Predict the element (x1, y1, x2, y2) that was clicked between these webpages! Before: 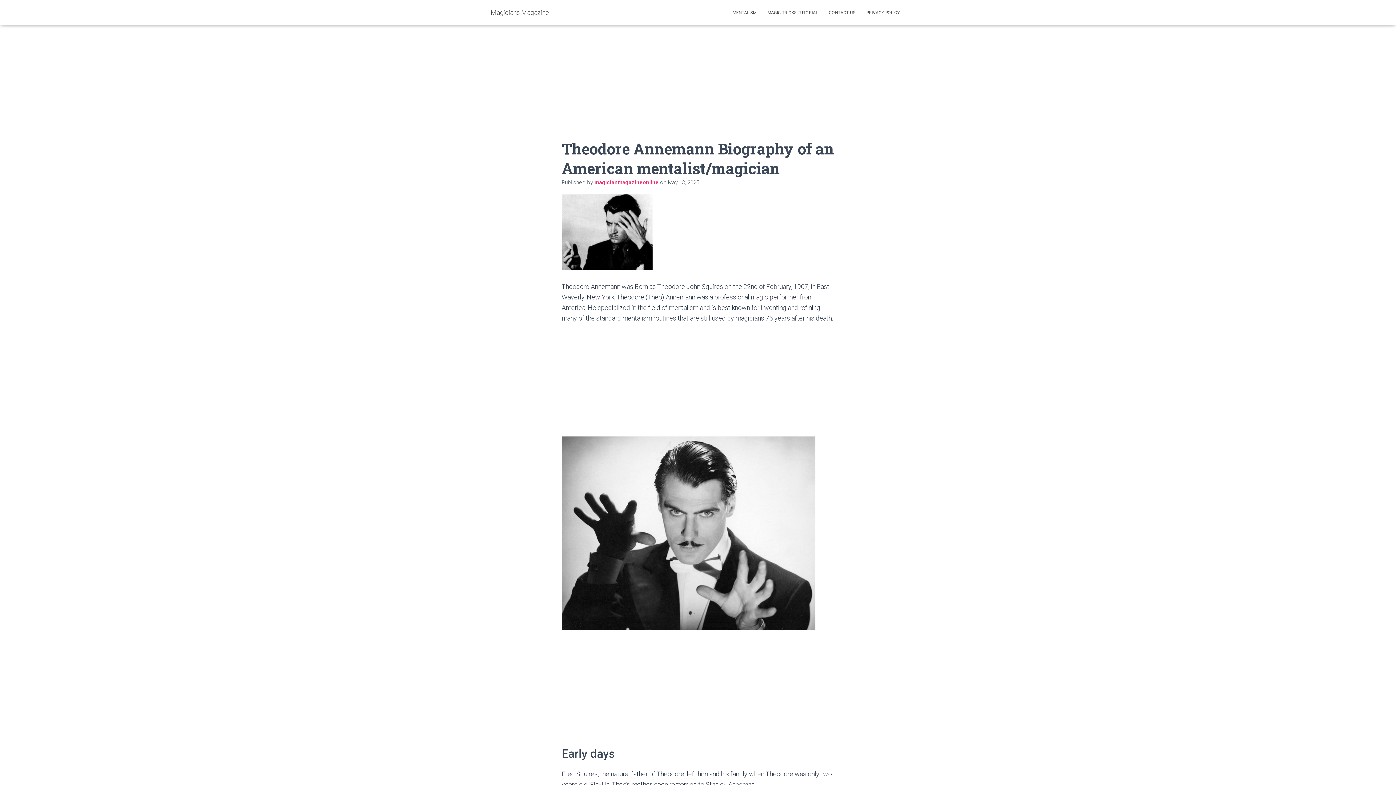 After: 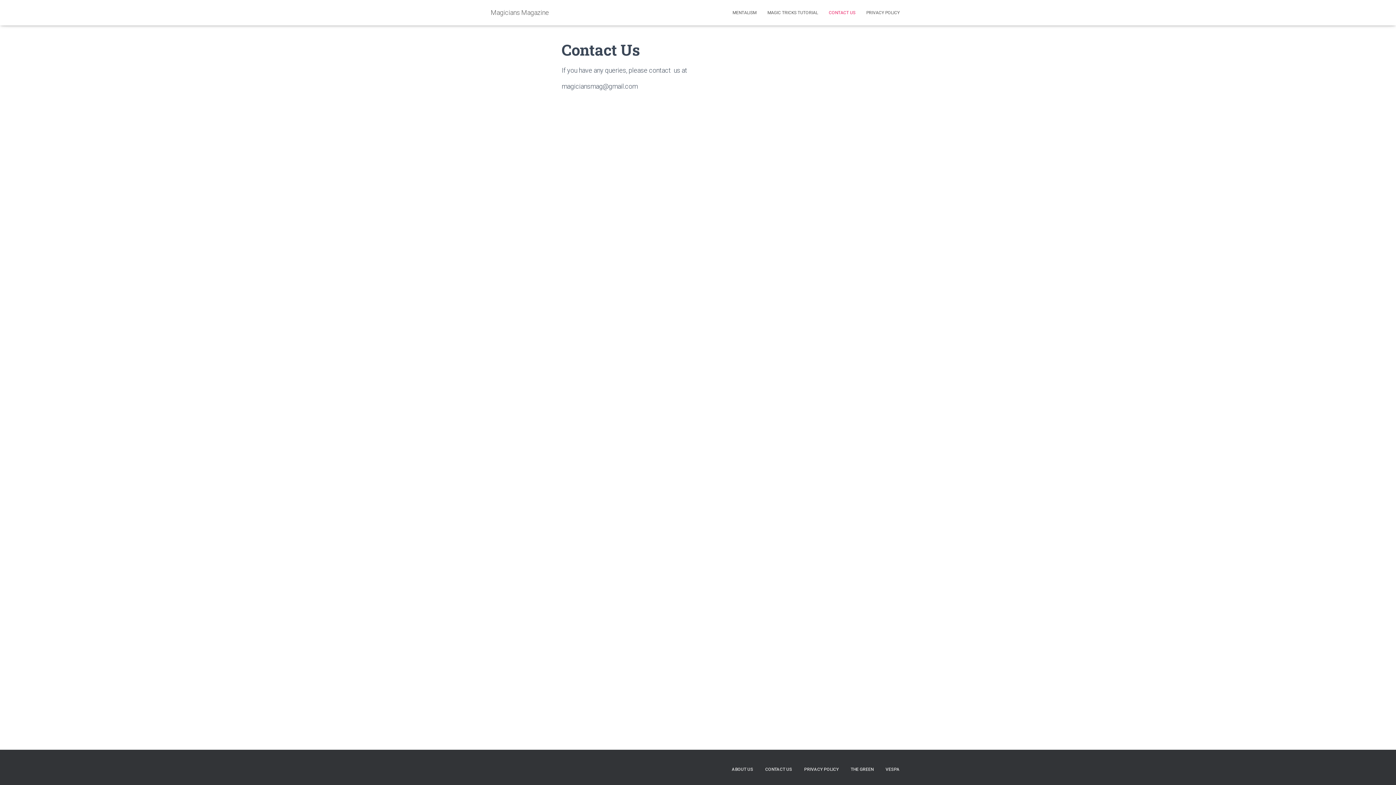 Action: bbox: (823, 3, 861, 21) label: CONTACT US